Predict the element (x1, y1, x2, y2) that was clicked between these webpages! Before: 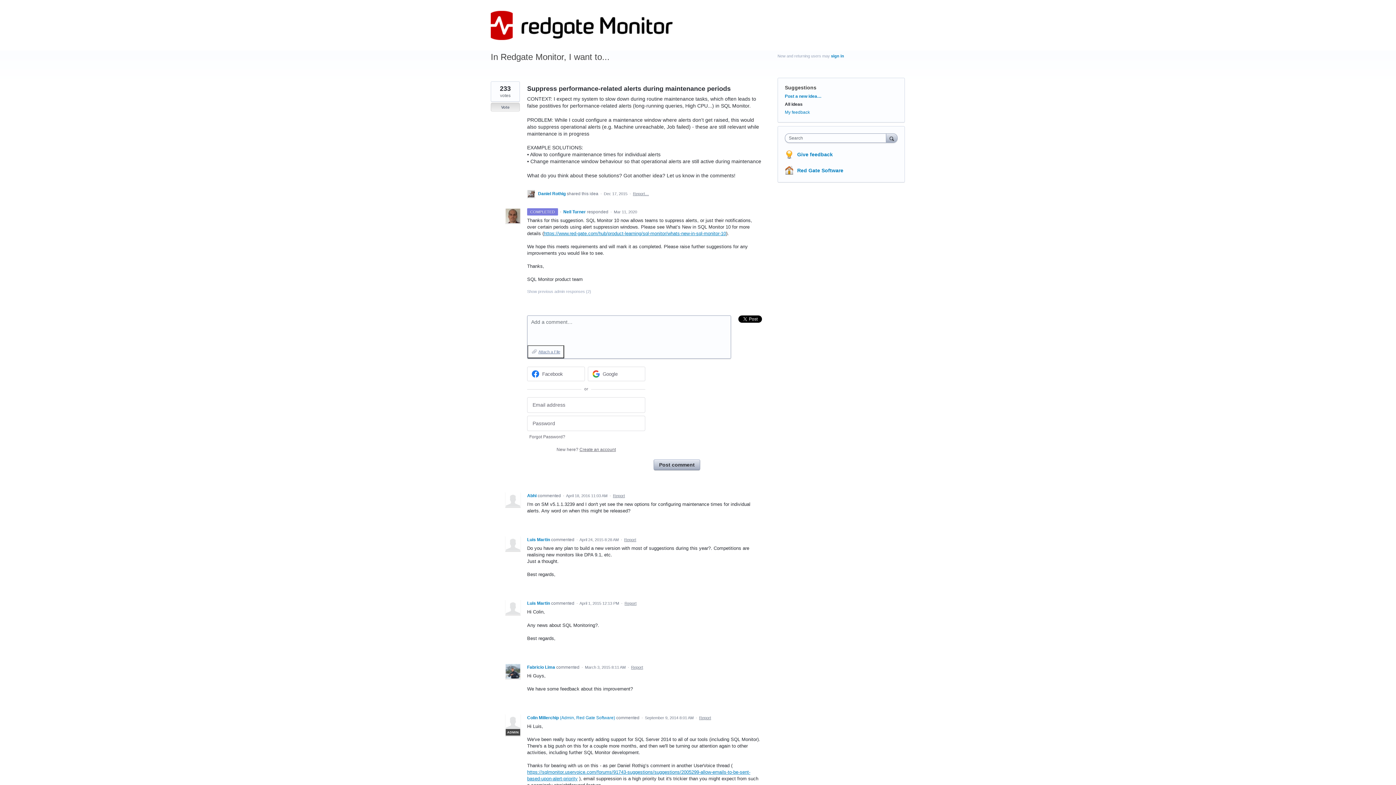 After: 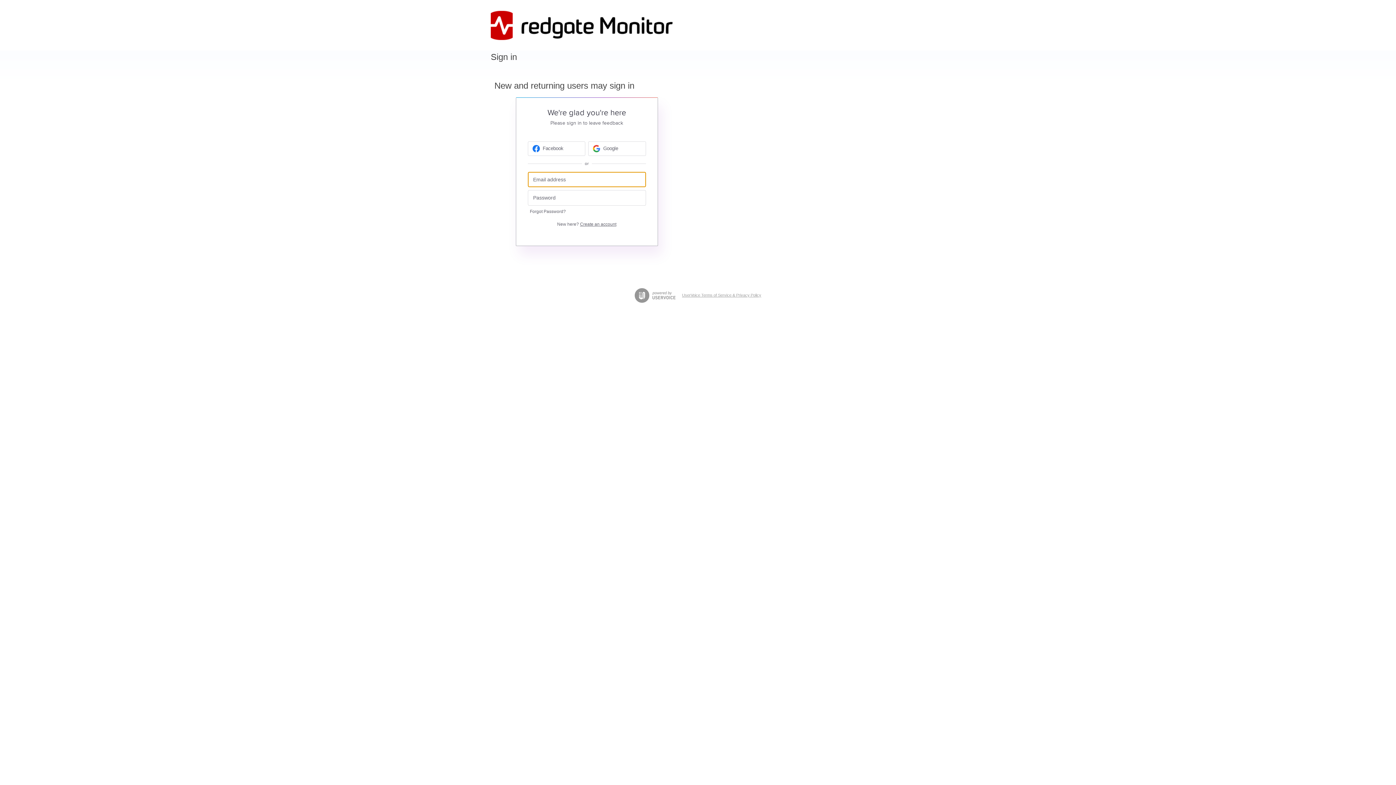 Action: label: Report bbox: (699, 715, 711, 720)